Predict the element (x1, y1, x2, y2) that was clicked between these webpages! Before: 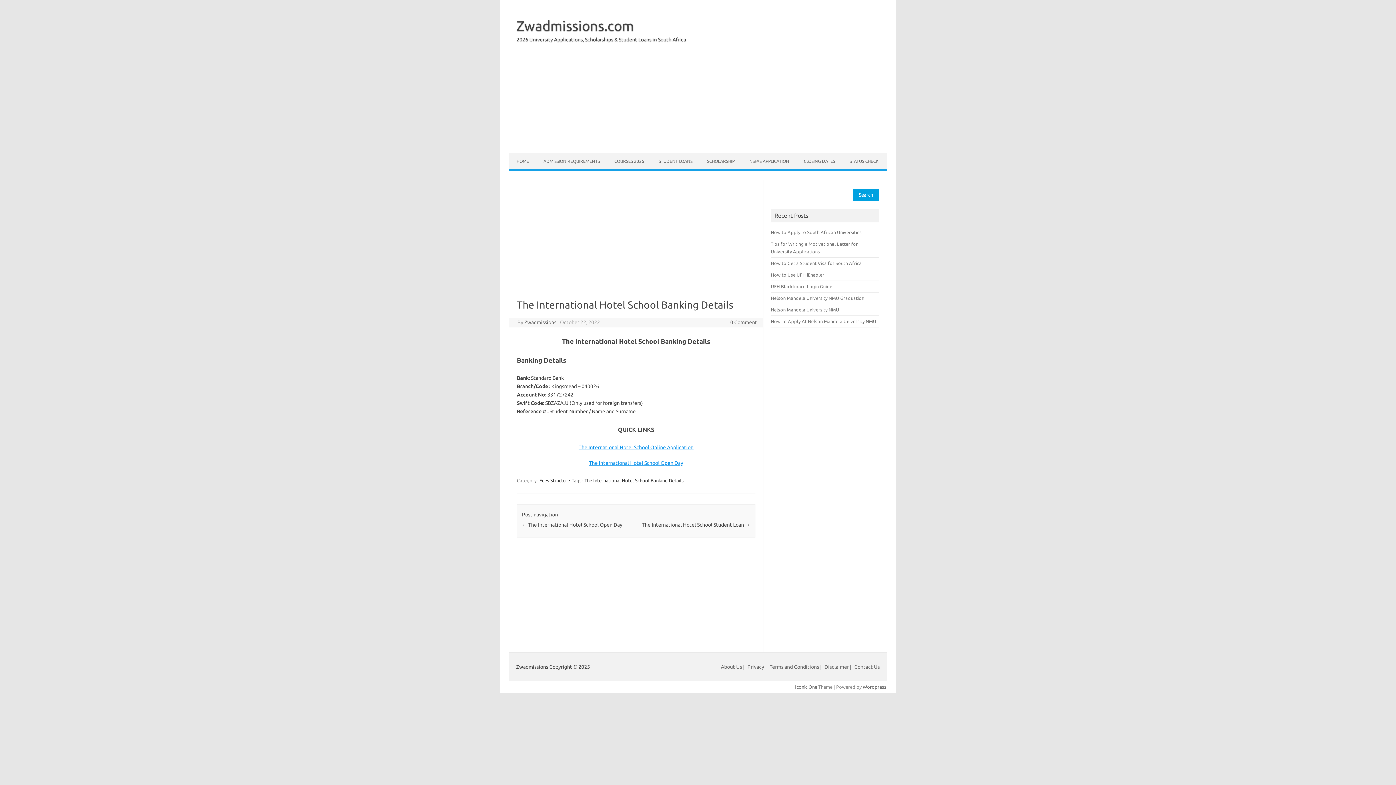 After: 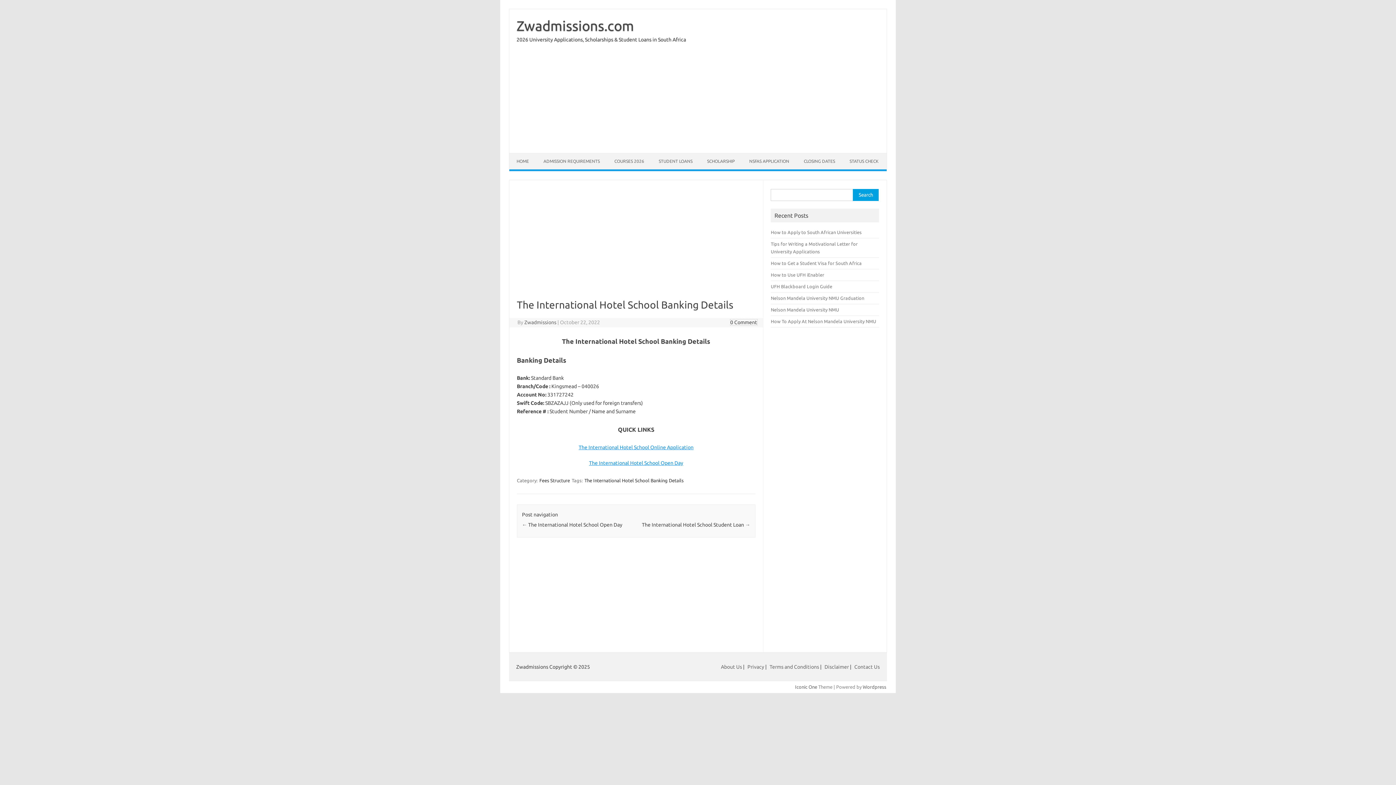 Action: label: 0 Comment bbox: (730, 319, 757, 325)